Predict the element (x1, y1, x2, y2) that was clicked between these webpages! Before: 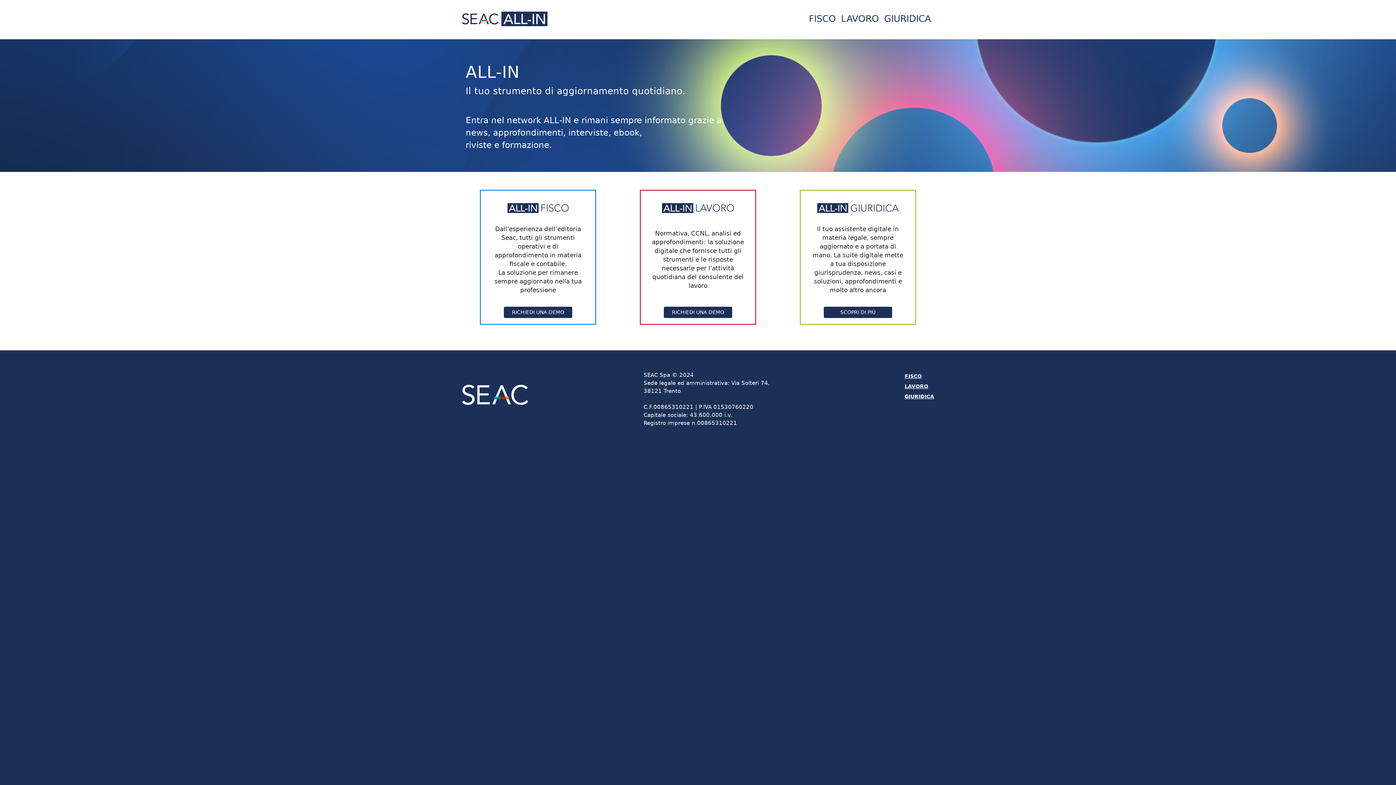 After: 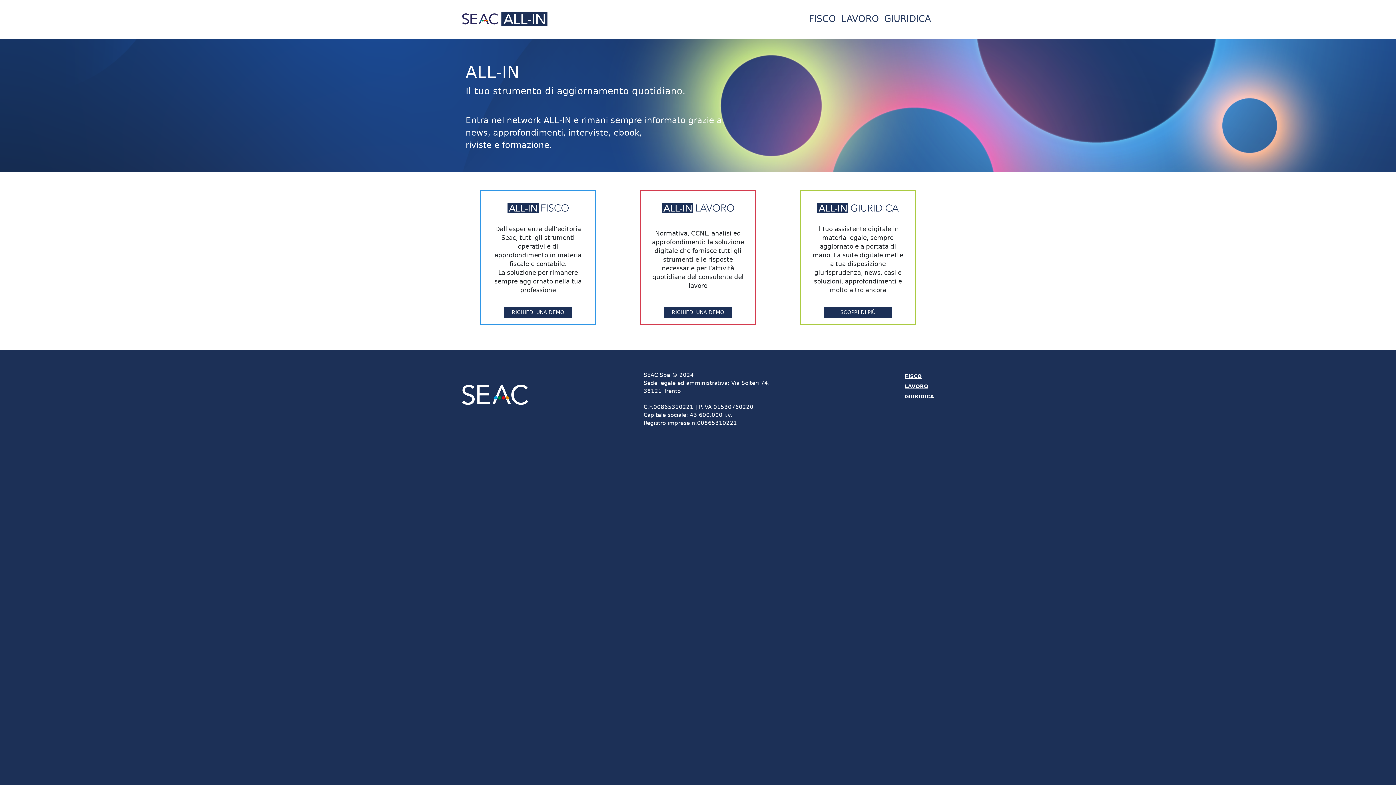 Action: bbox: (504, 307, 572, 318) label: RICHIEDI UNA DEMO